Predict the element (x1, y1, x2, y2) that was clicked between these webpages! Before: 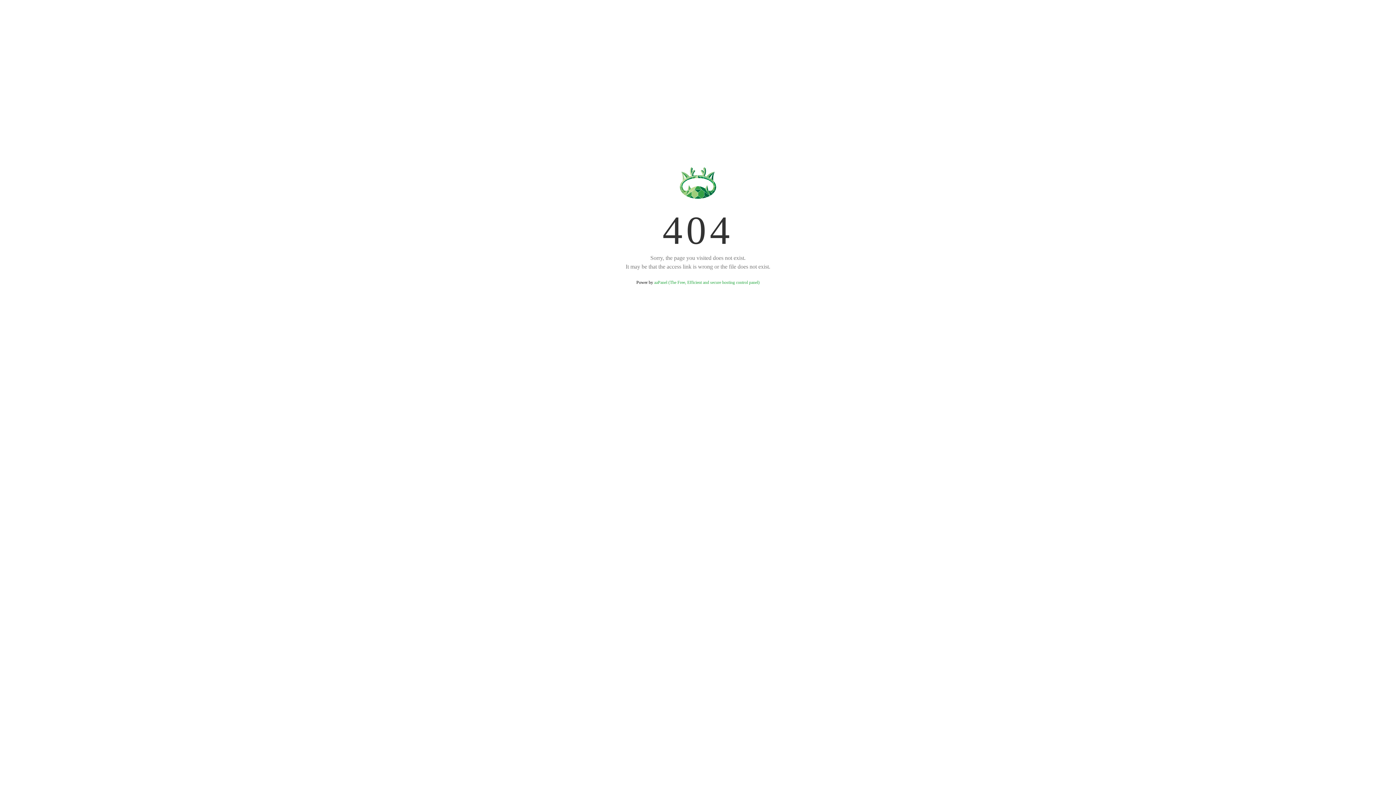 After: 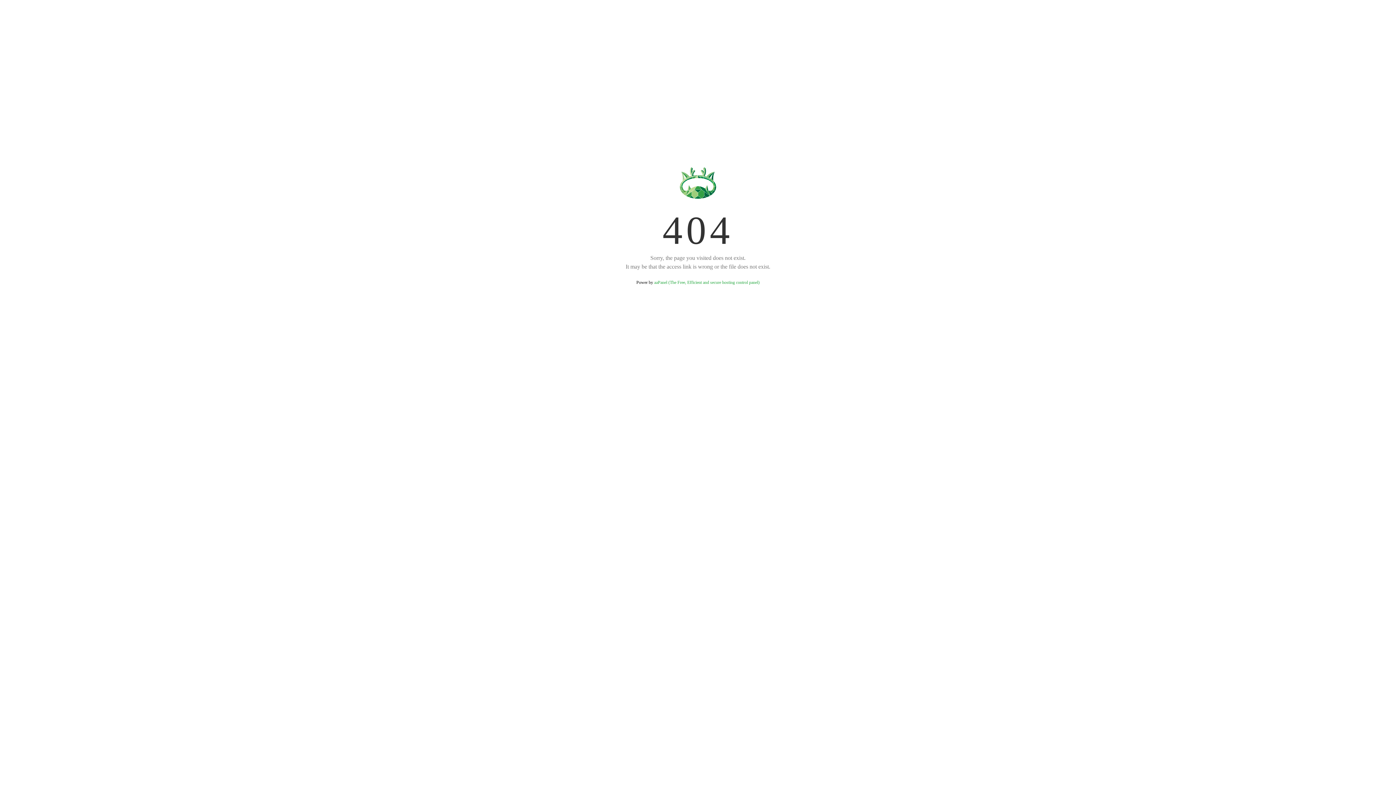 Action: label: aaPanel (The Free, Efficient and secure hosting control panel) bbox: (654, 280, 759, 285)